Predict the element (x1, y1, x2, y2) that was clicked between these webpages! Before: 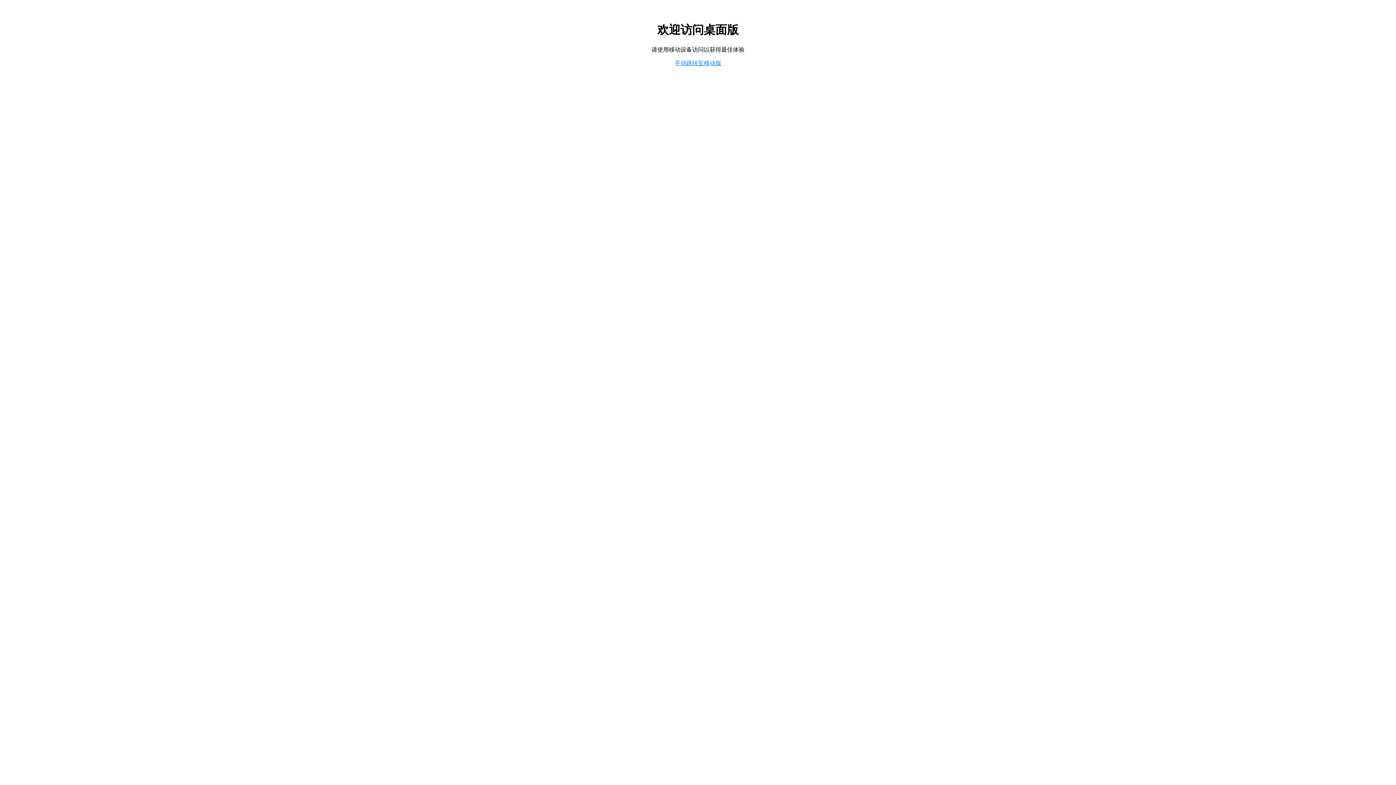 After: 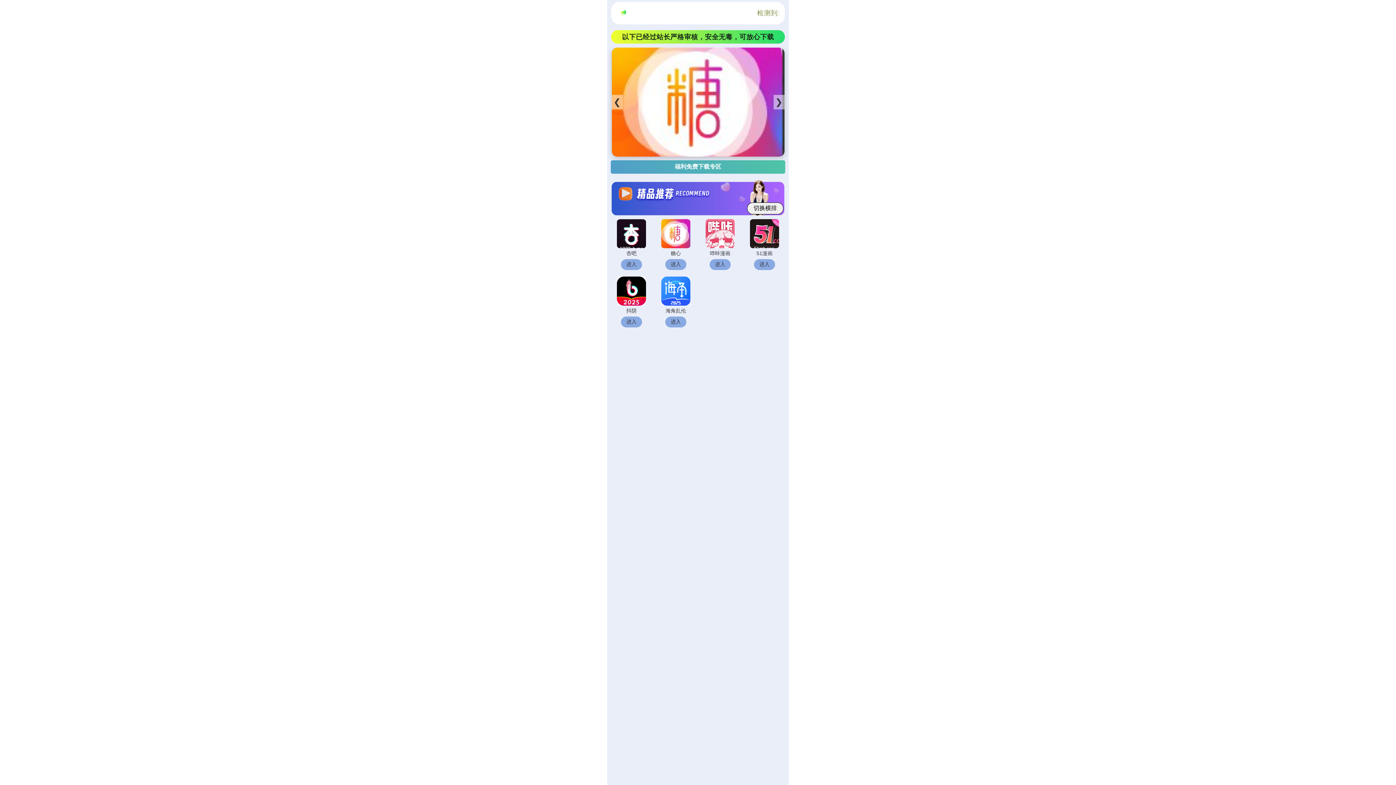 Action: bbox: (674, 59, 721, 66) label: 手动跳转至移动版